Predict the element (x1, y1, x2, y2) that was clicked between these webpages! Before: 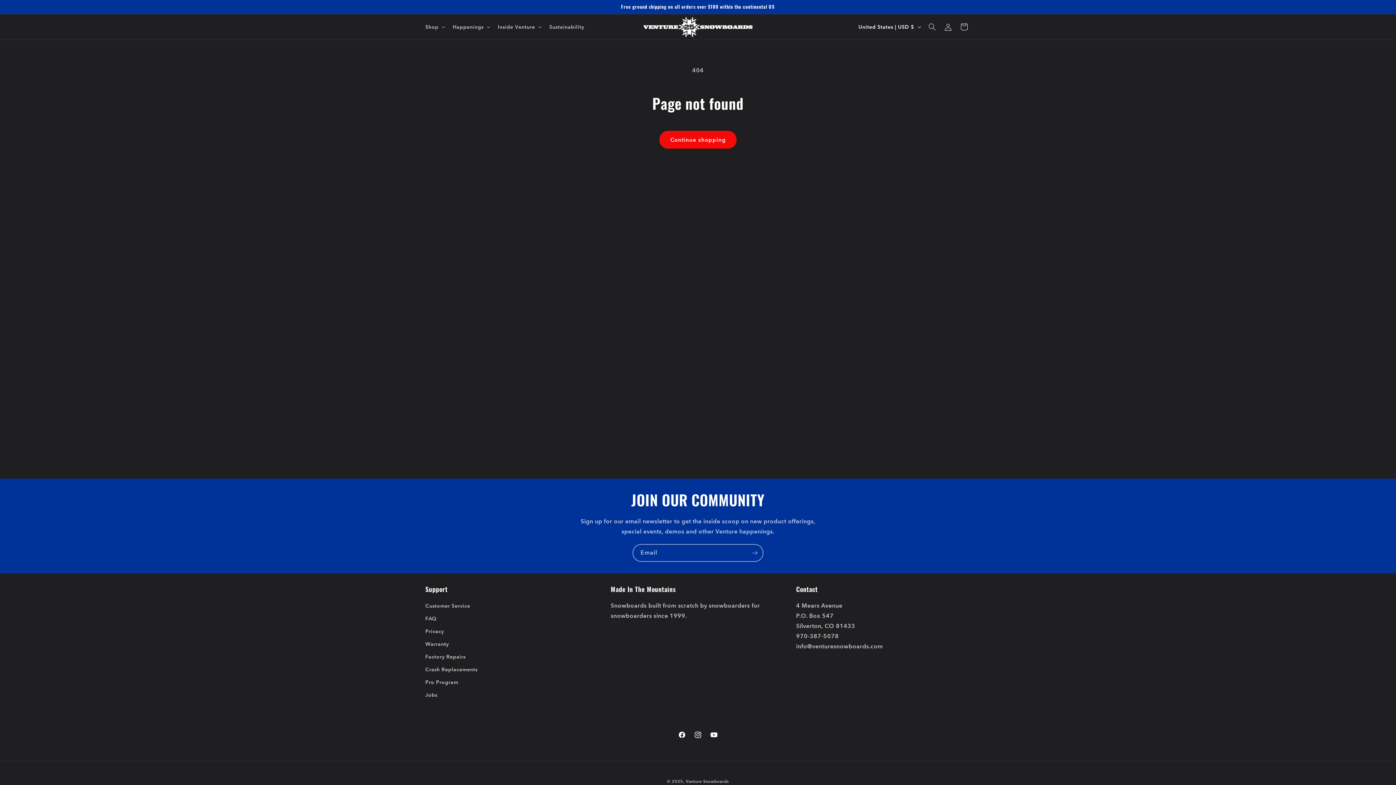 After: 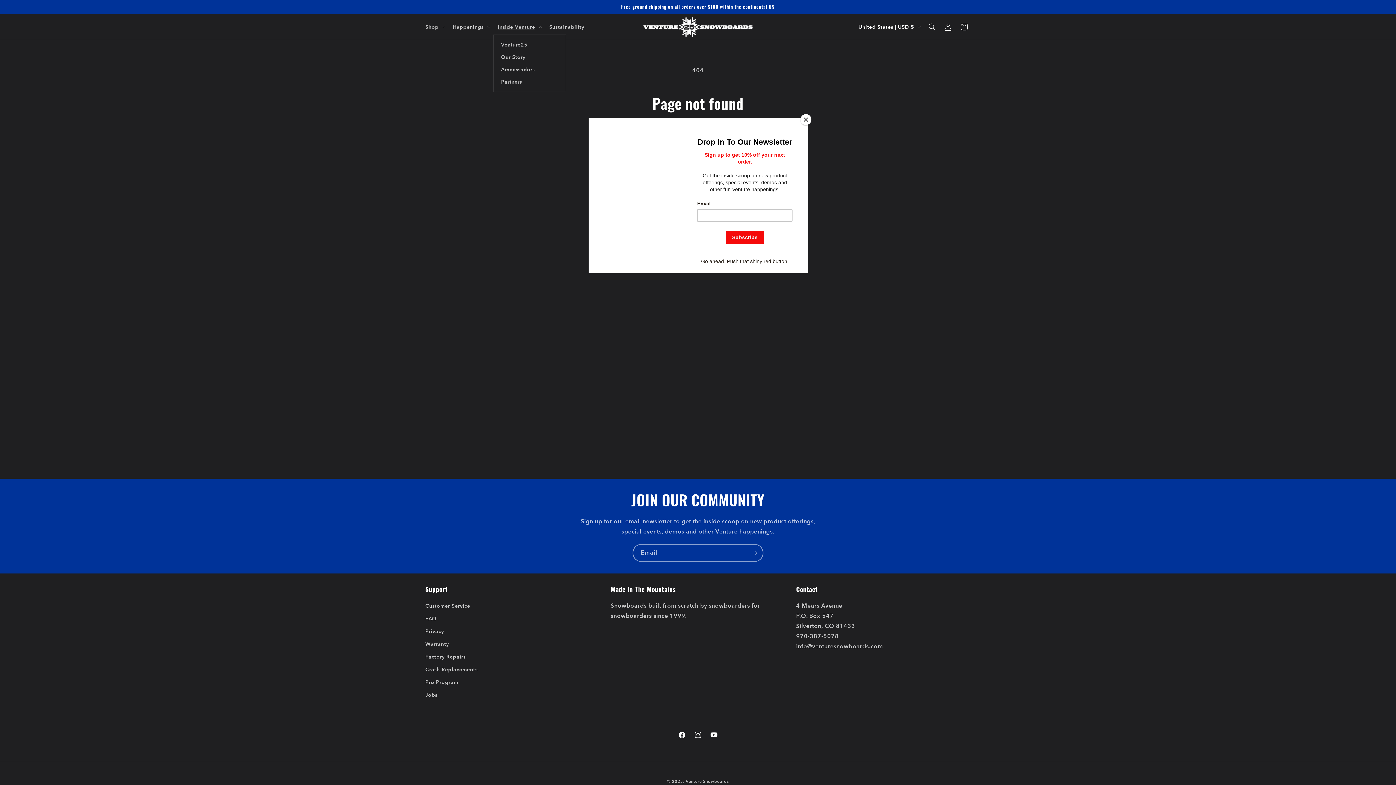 Action: bbox: (493, 19, 545, 34) label: Inside Venture